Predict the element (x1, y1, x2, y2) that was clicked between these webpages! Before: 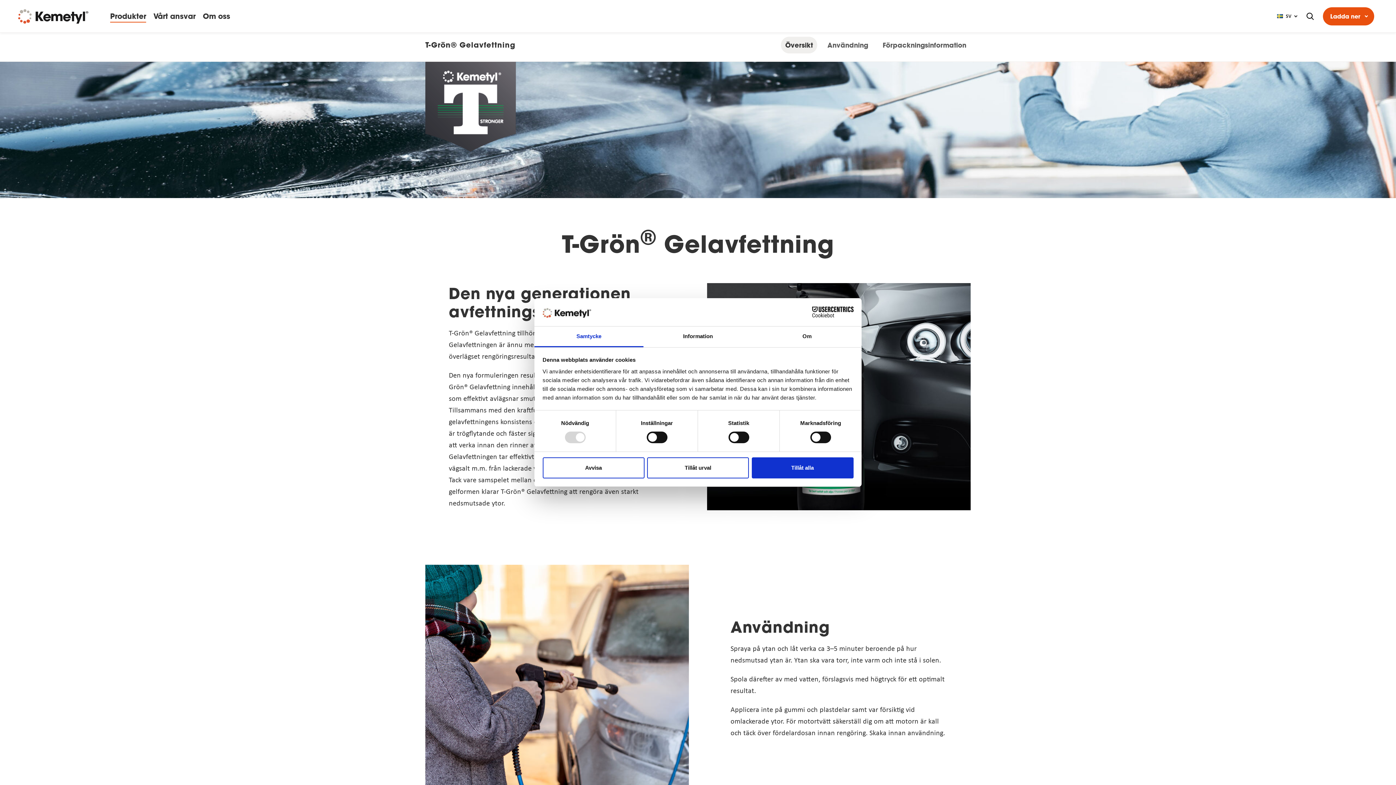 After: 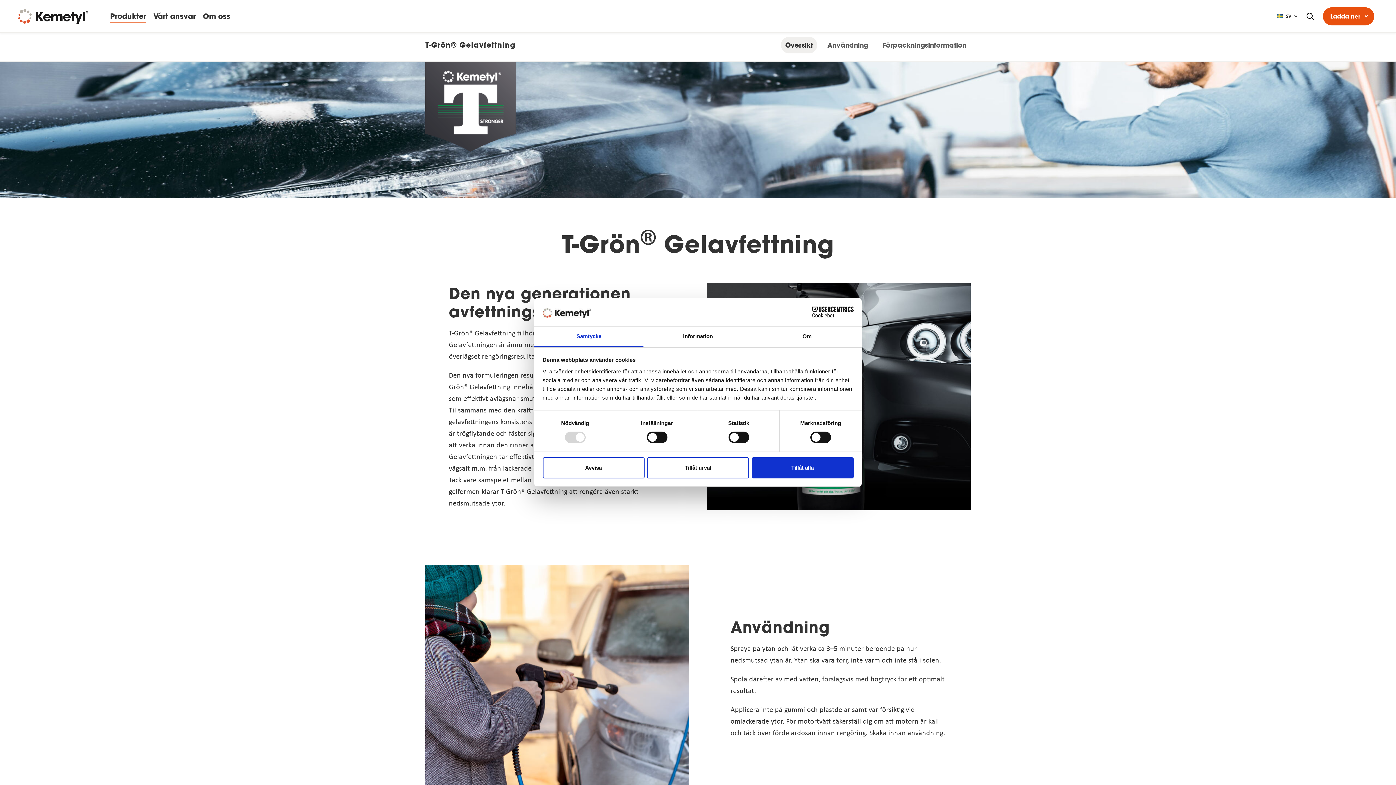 Action: label: Samtycke bbox: (534, 326, 643, 347)